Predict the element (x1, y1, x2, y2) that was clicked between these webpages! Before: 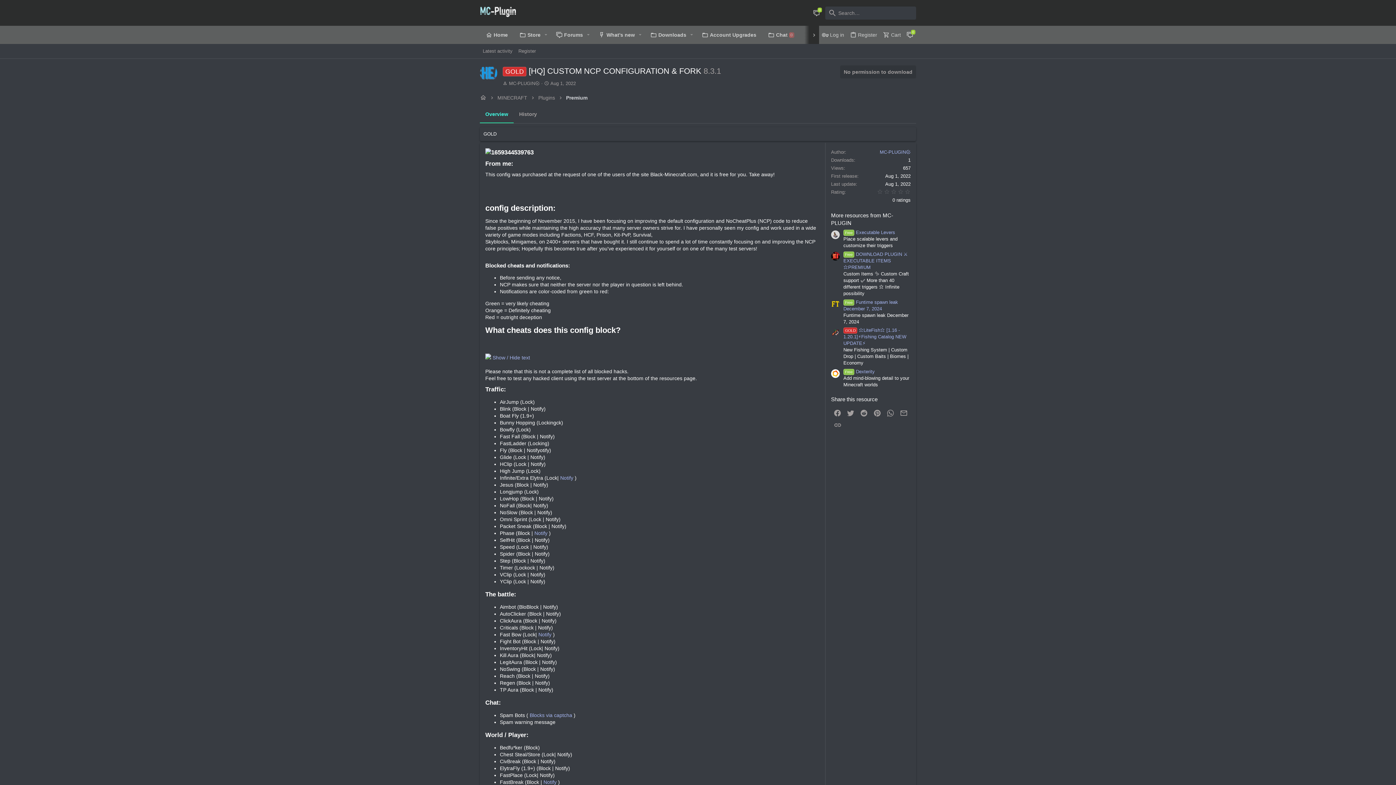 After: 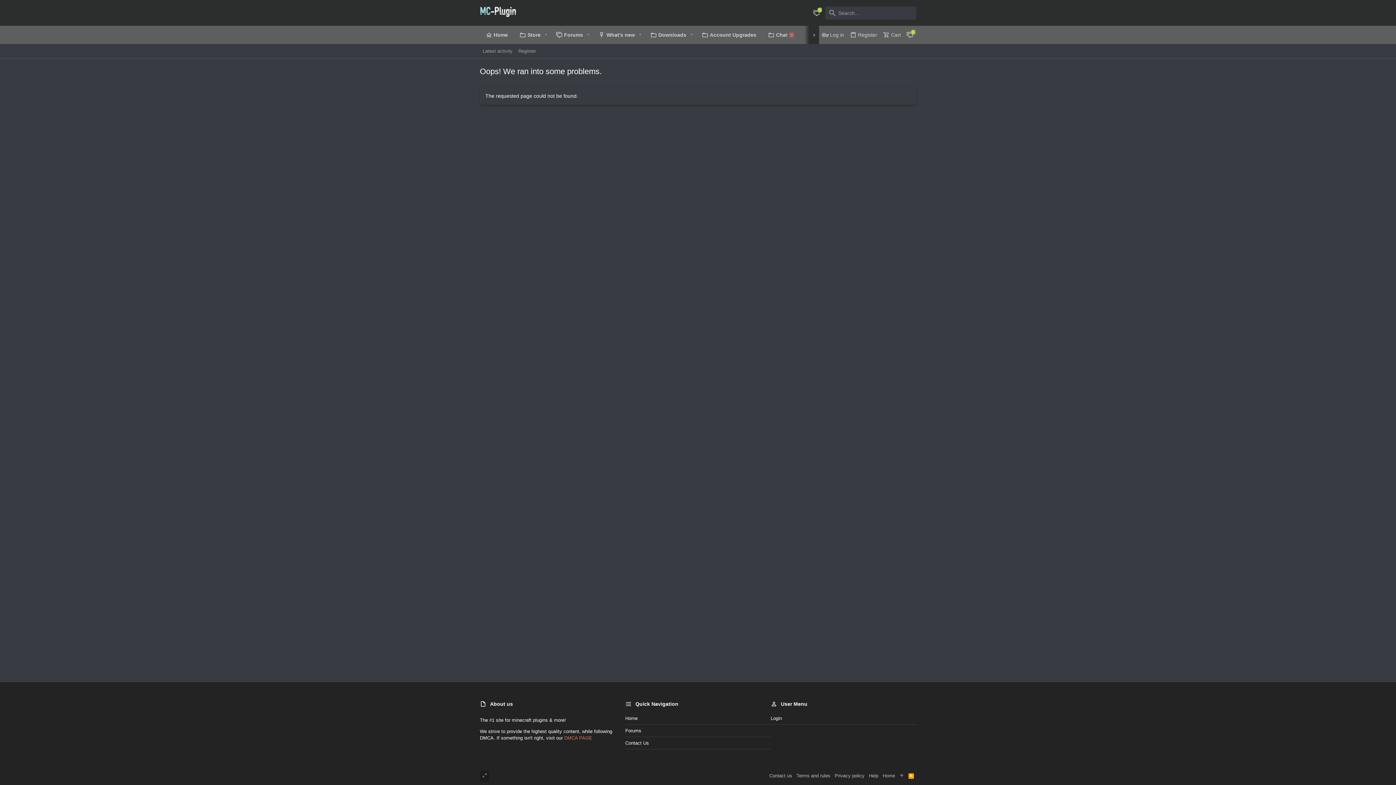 Action: label: Show / Hide text bbox: (492, 354, 530, 360)